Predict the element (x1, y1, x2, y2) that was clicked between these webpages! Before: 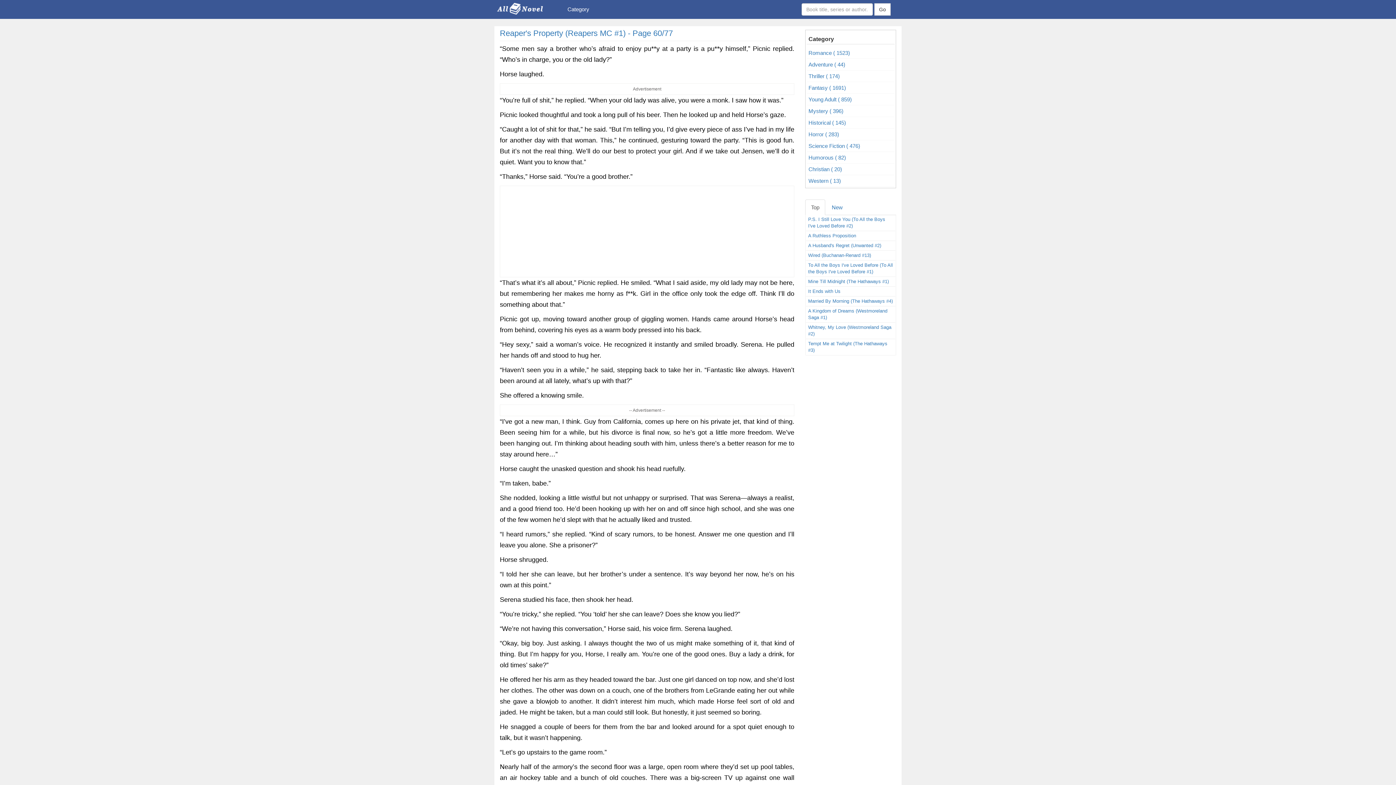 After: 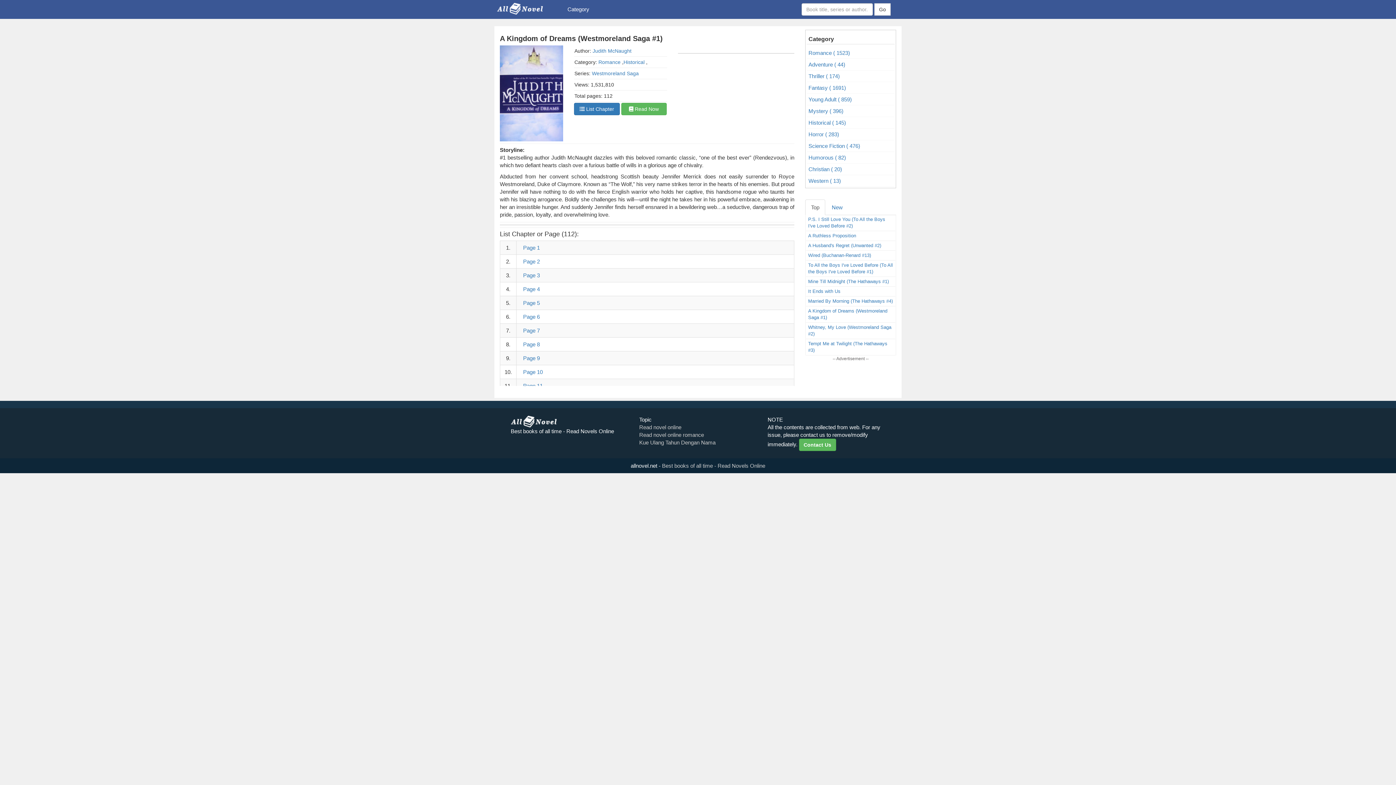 Action: label: A Kingdom of Dreams (Westmoreland Saga #1) bbox: (805, 306, 896, 322)